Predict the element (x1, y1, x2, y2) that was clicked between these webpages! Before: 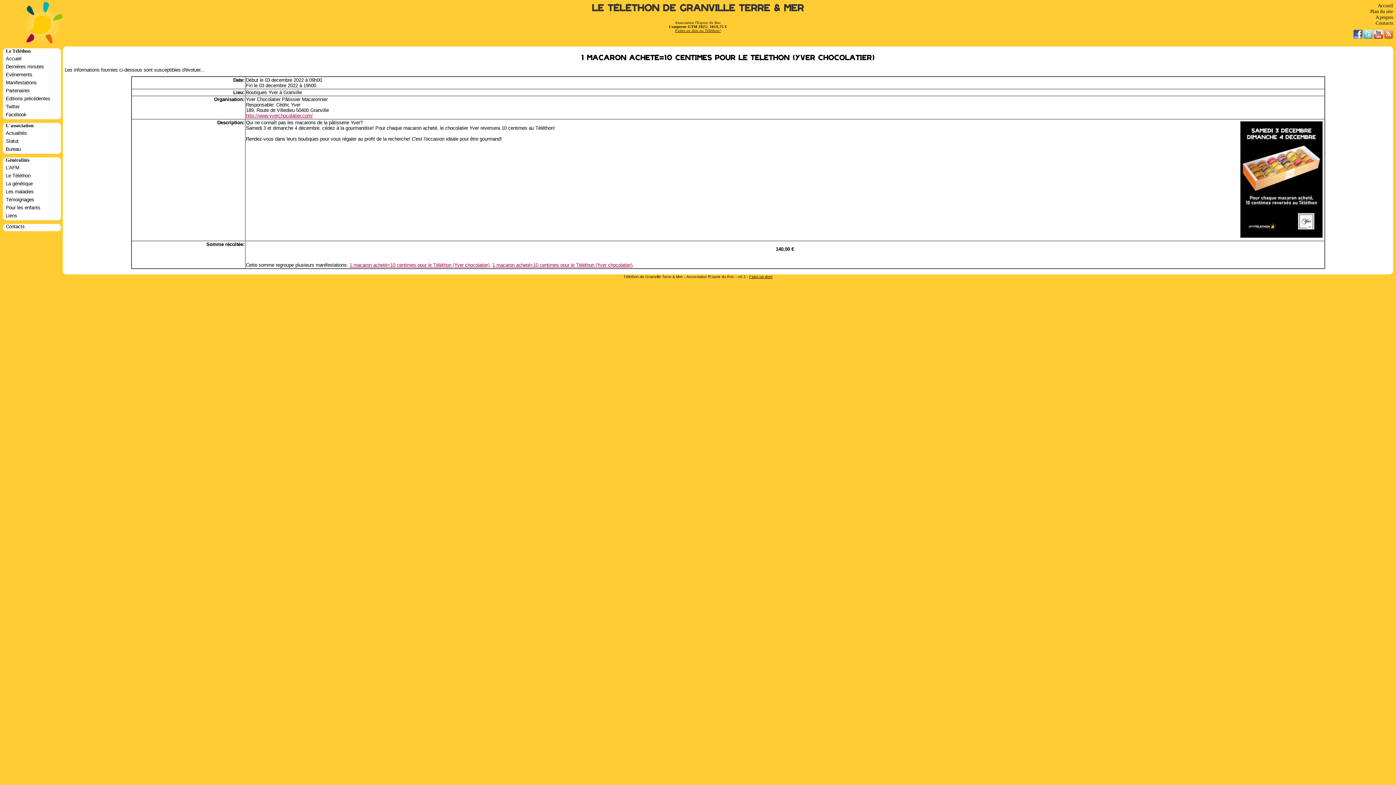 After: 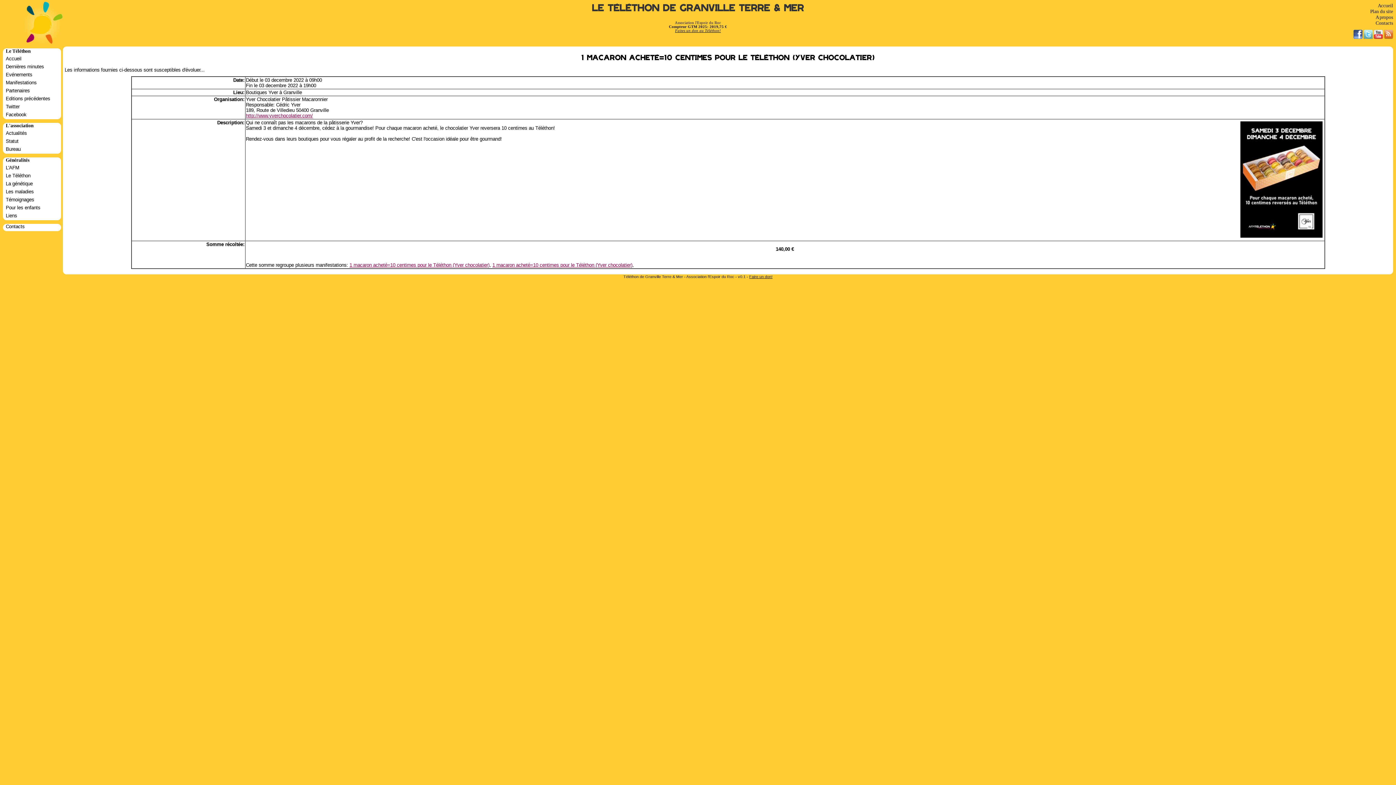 Action: label: http://www.yverchocolatier.com/ bbox: (246, 113, 312, 118)